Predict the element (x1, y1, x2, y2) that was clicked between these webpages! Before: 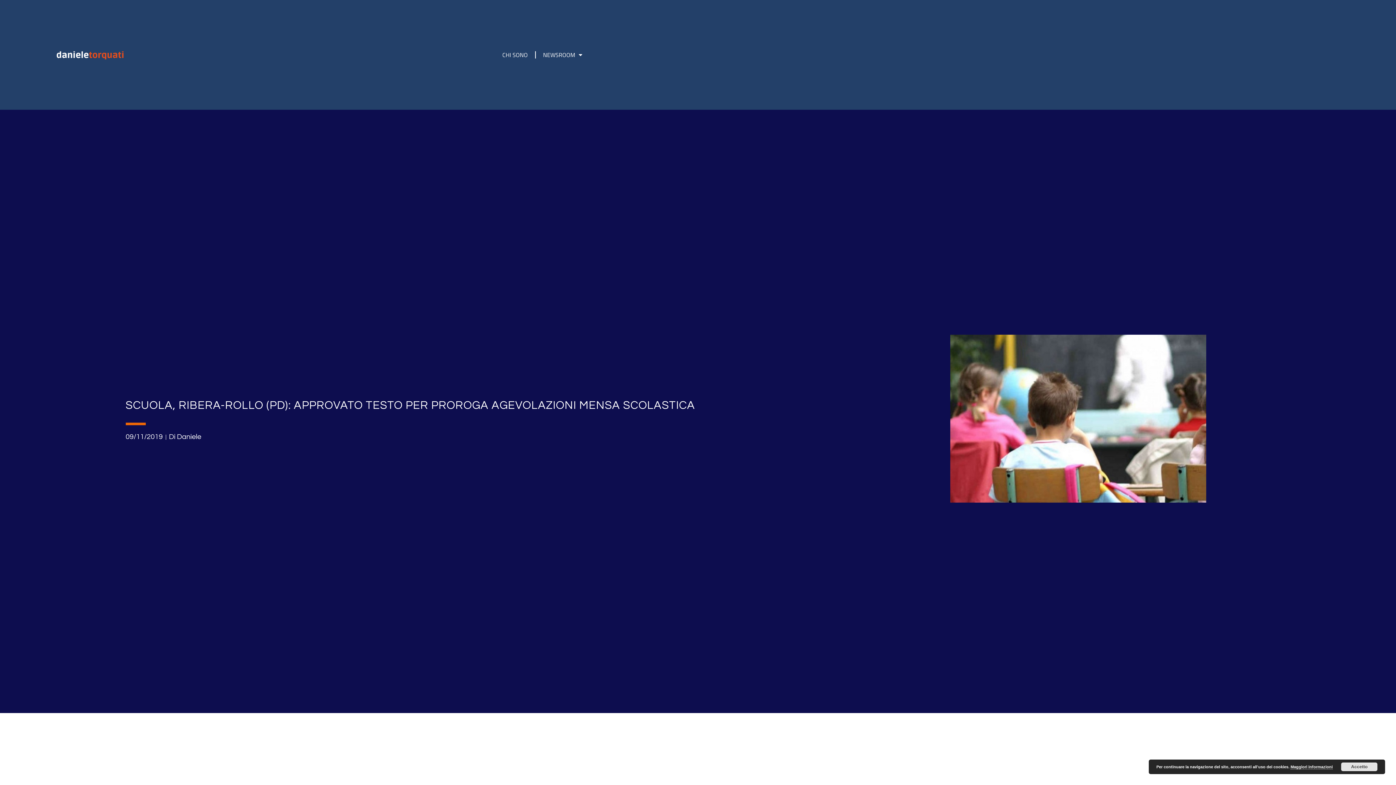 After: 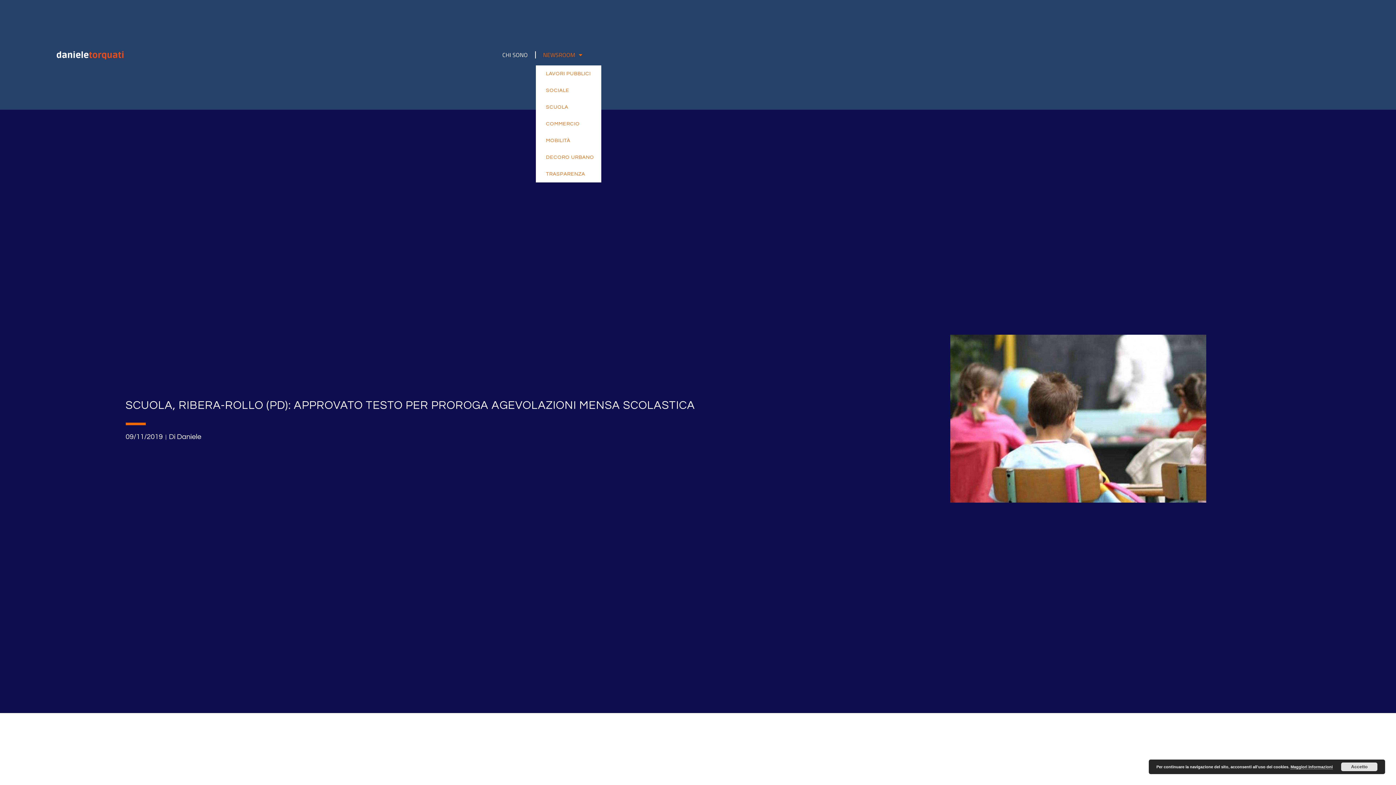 Action: bbox: (535, 44, 589, 65) label: NEWSROOM